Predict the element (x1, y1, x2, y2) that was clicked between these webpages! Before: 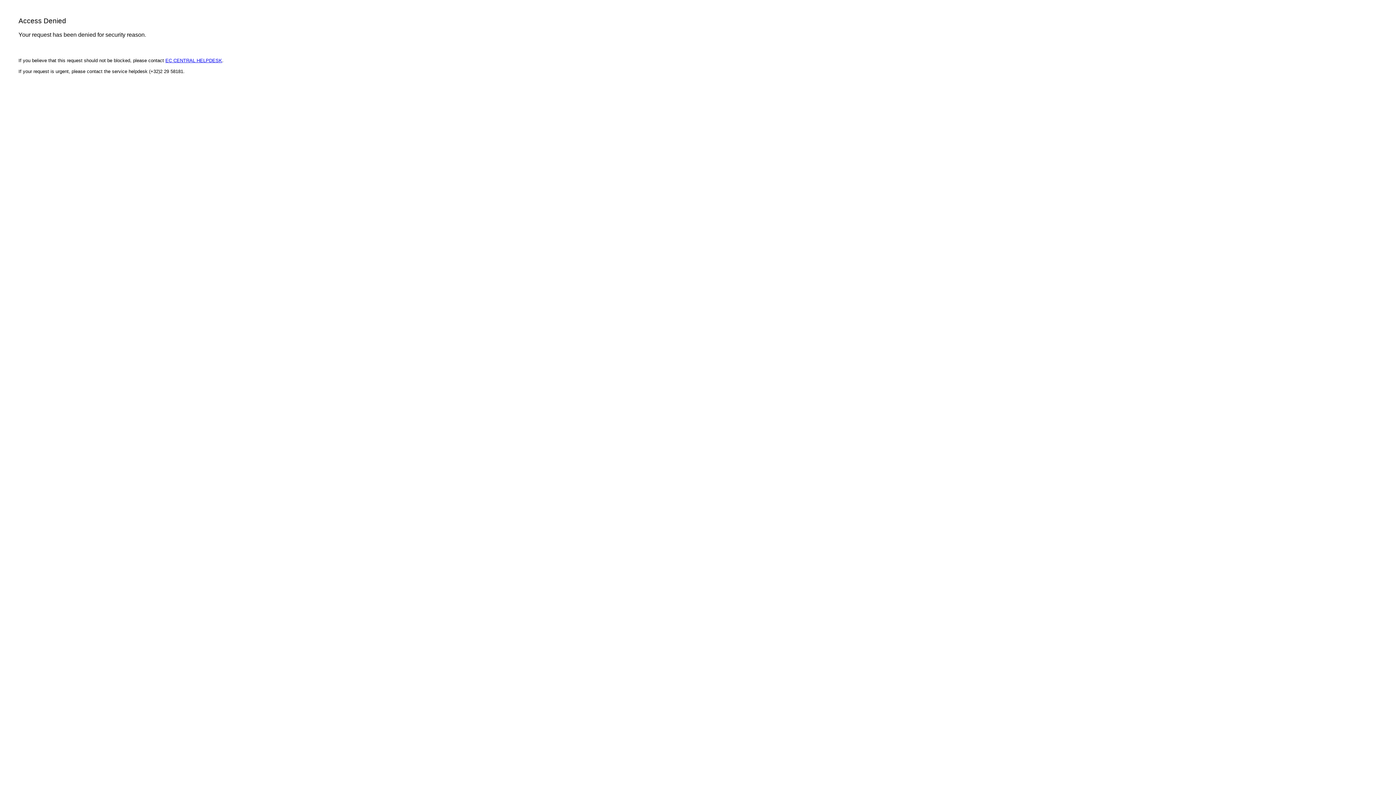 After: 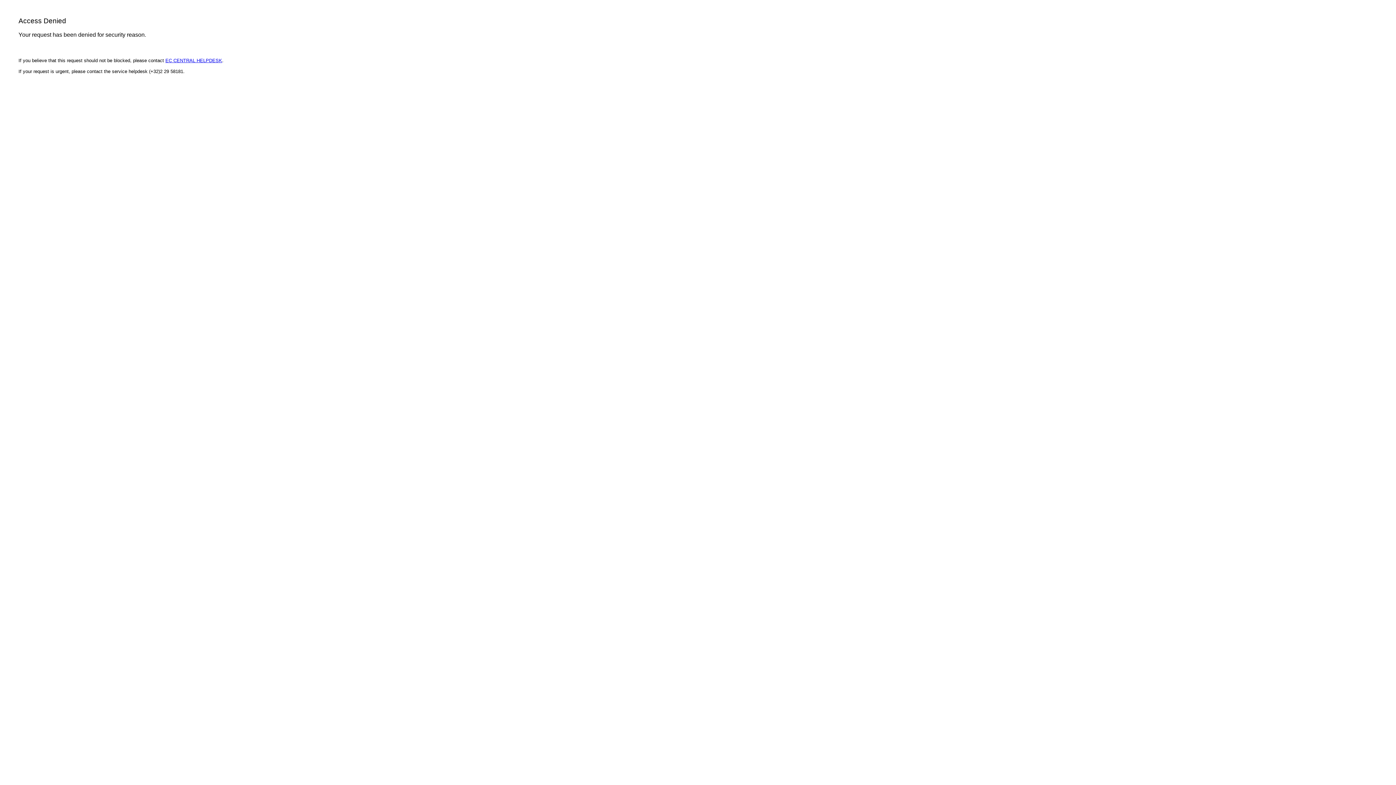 Action: label: EC CENTRAL HELPDESK bbox: (165, 57, 222, 63)